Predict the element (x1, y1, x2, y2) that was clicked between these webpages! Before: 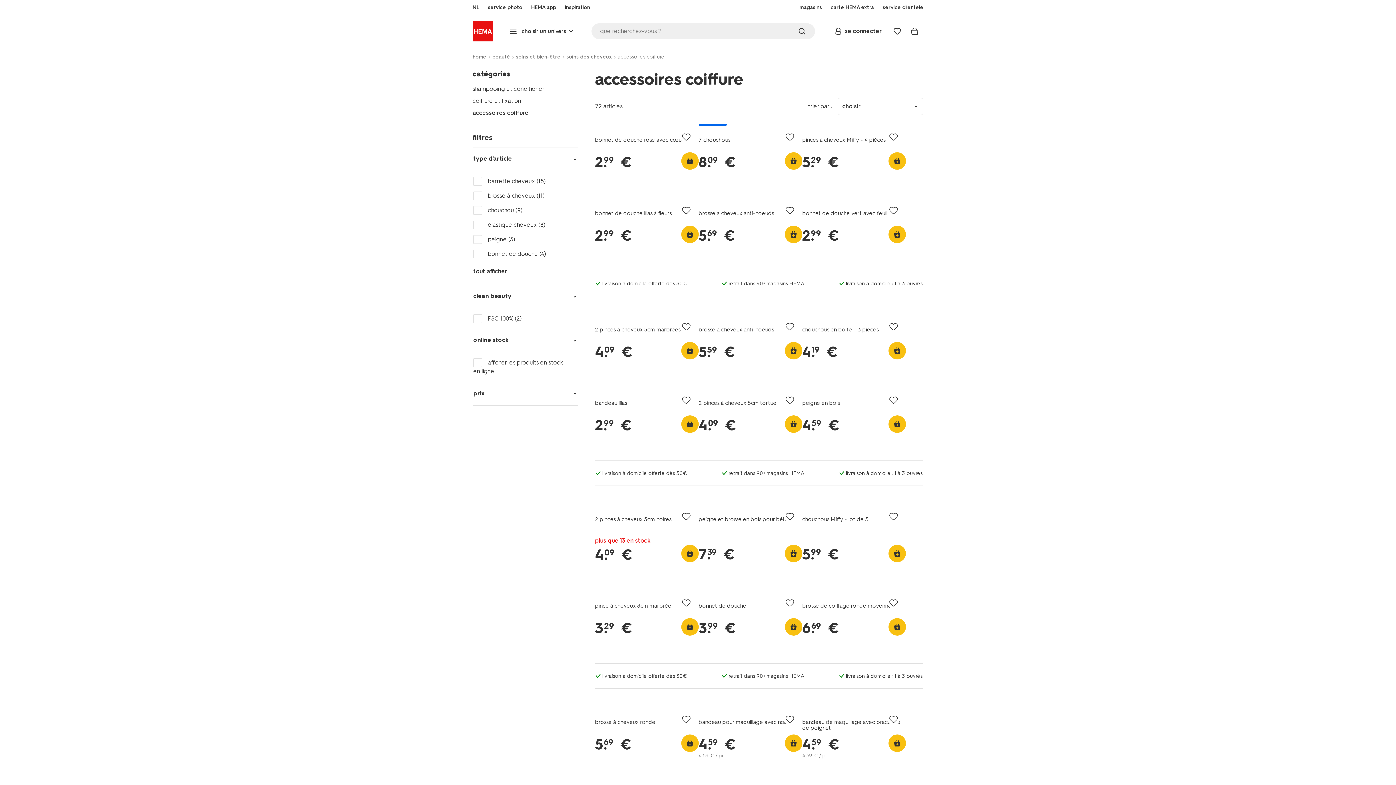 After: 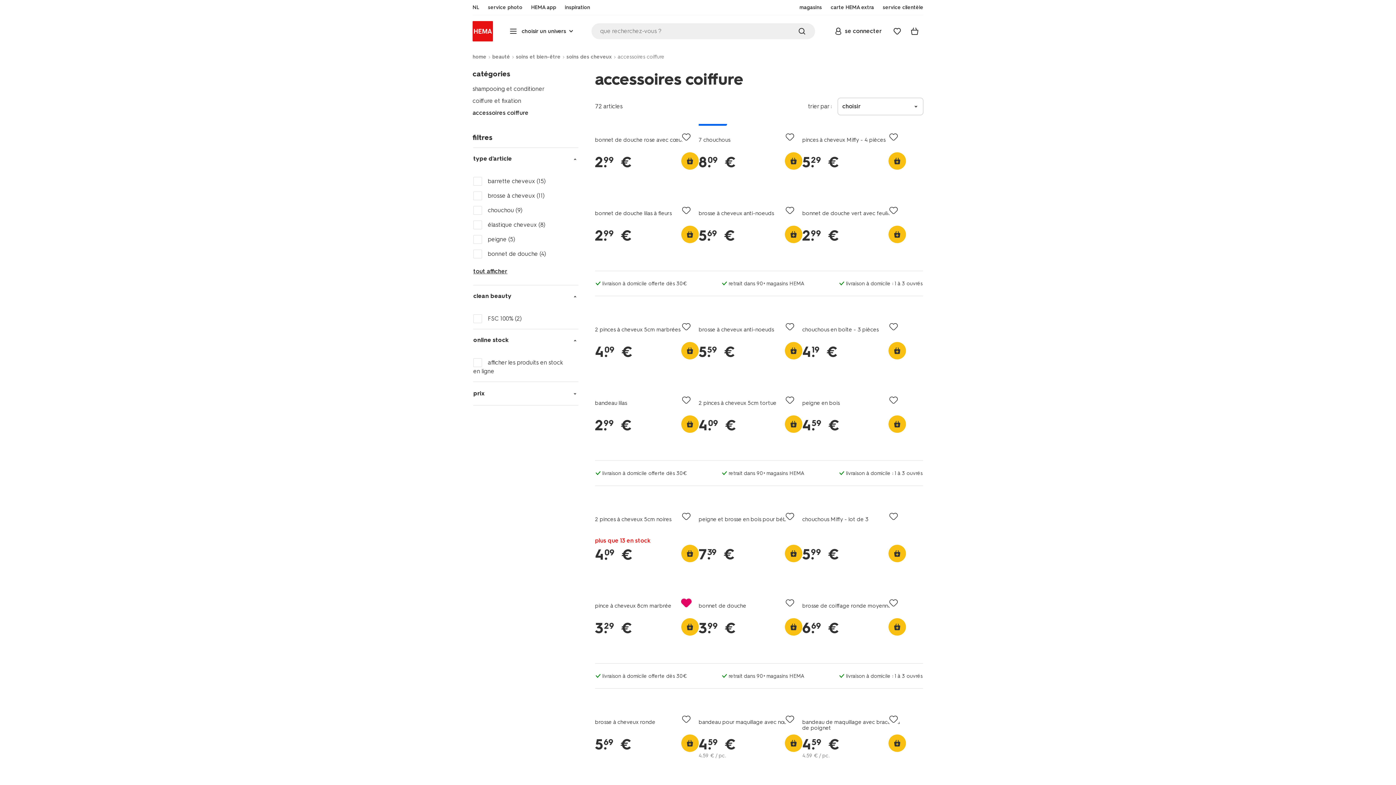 Action: bbox: (682, 600, 690, 606)